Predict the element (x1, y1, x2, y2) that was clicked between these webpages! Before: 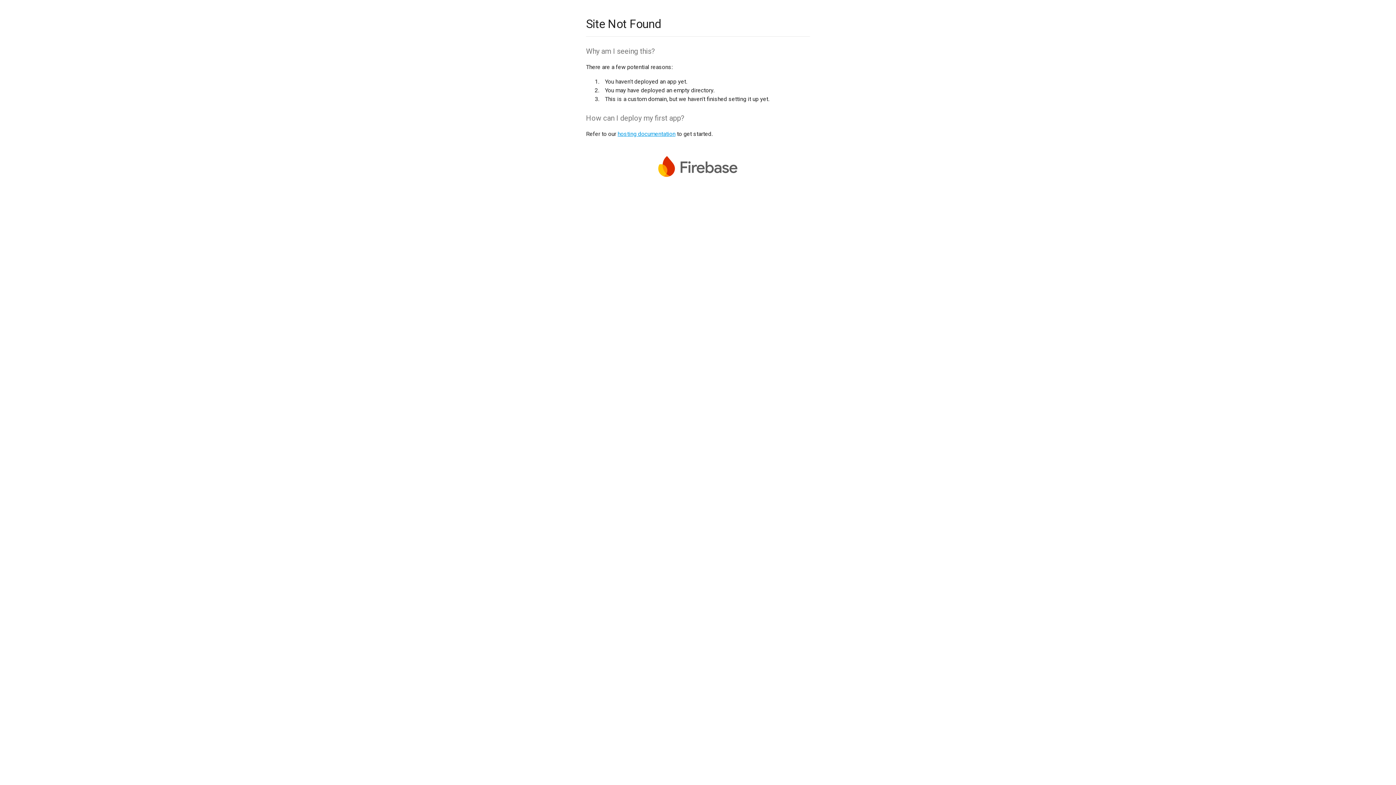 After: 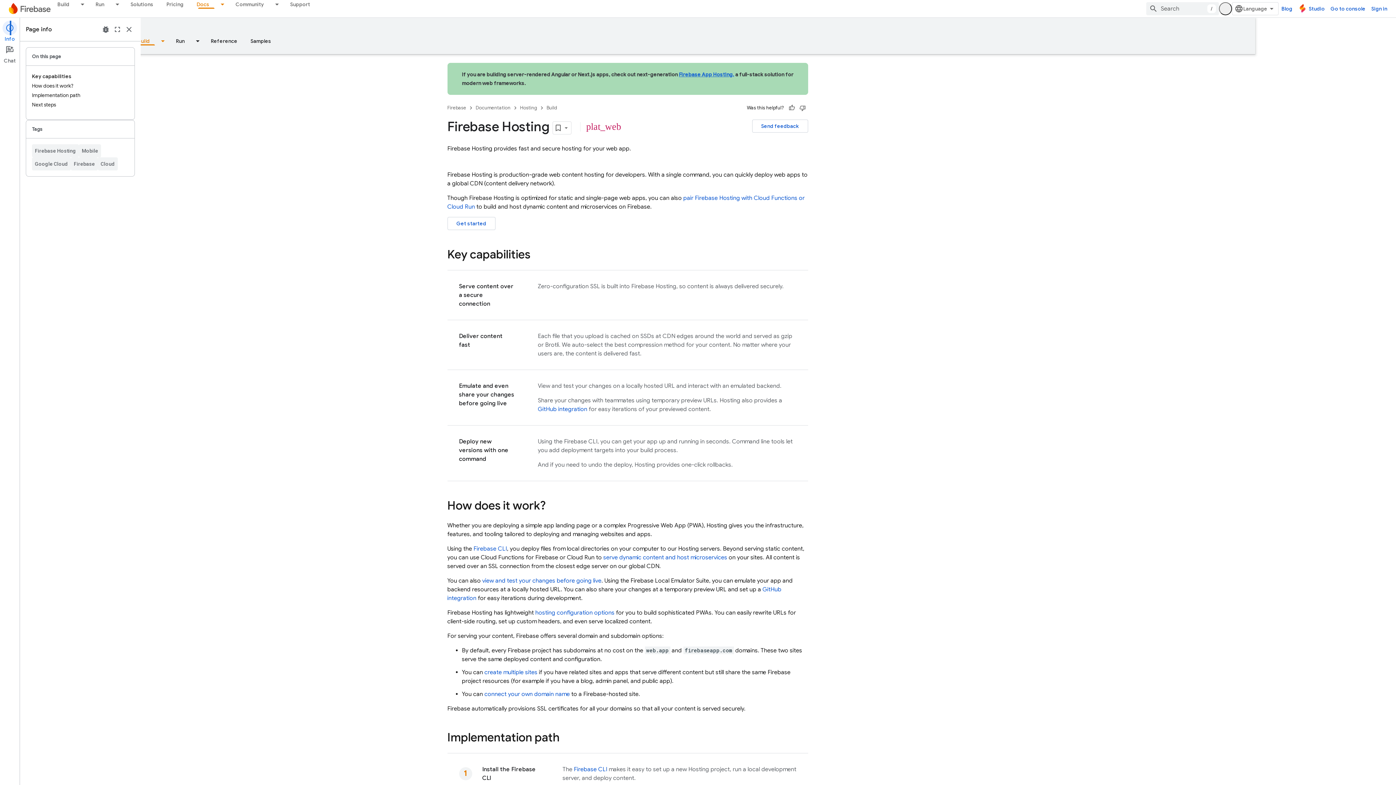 Action: label: hosting documentation bbox: (617, 130, 675, 137)